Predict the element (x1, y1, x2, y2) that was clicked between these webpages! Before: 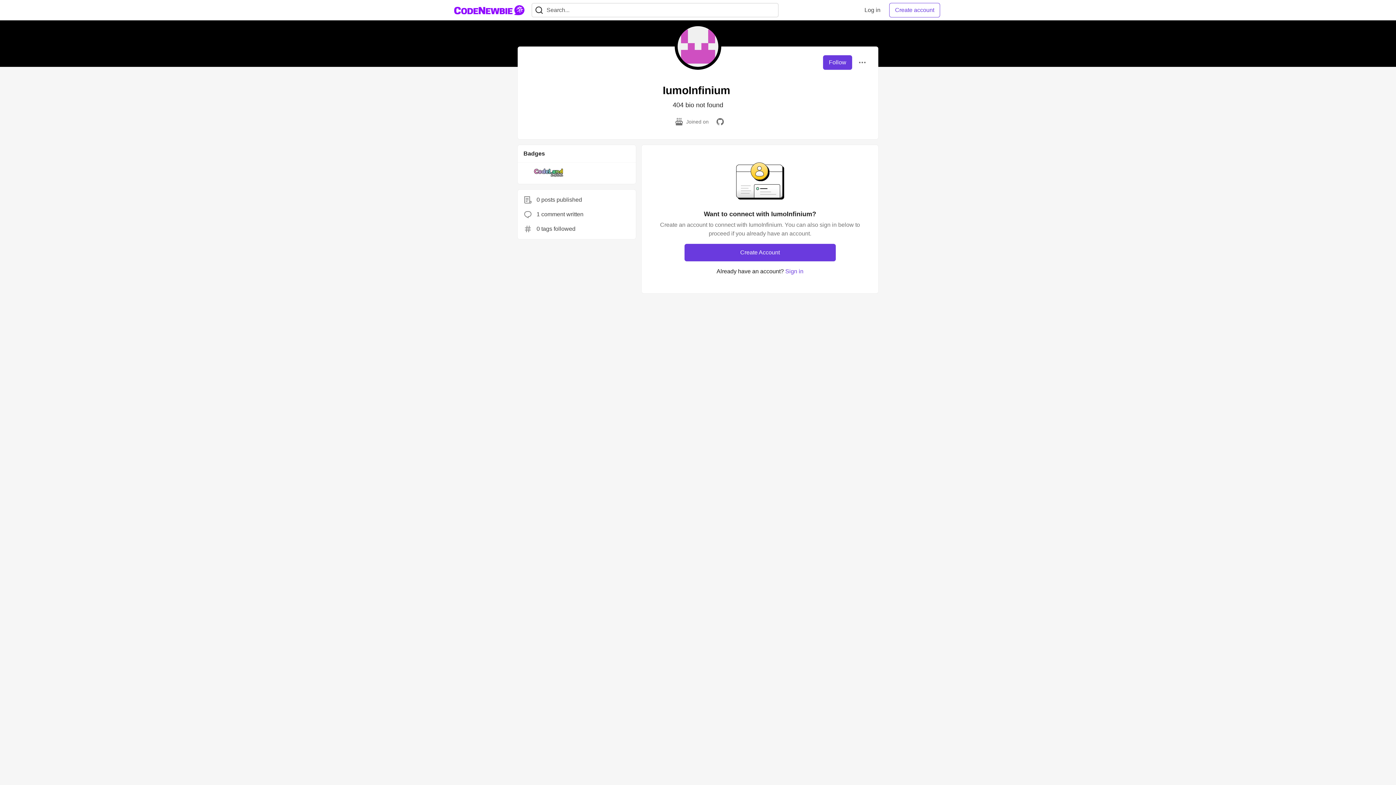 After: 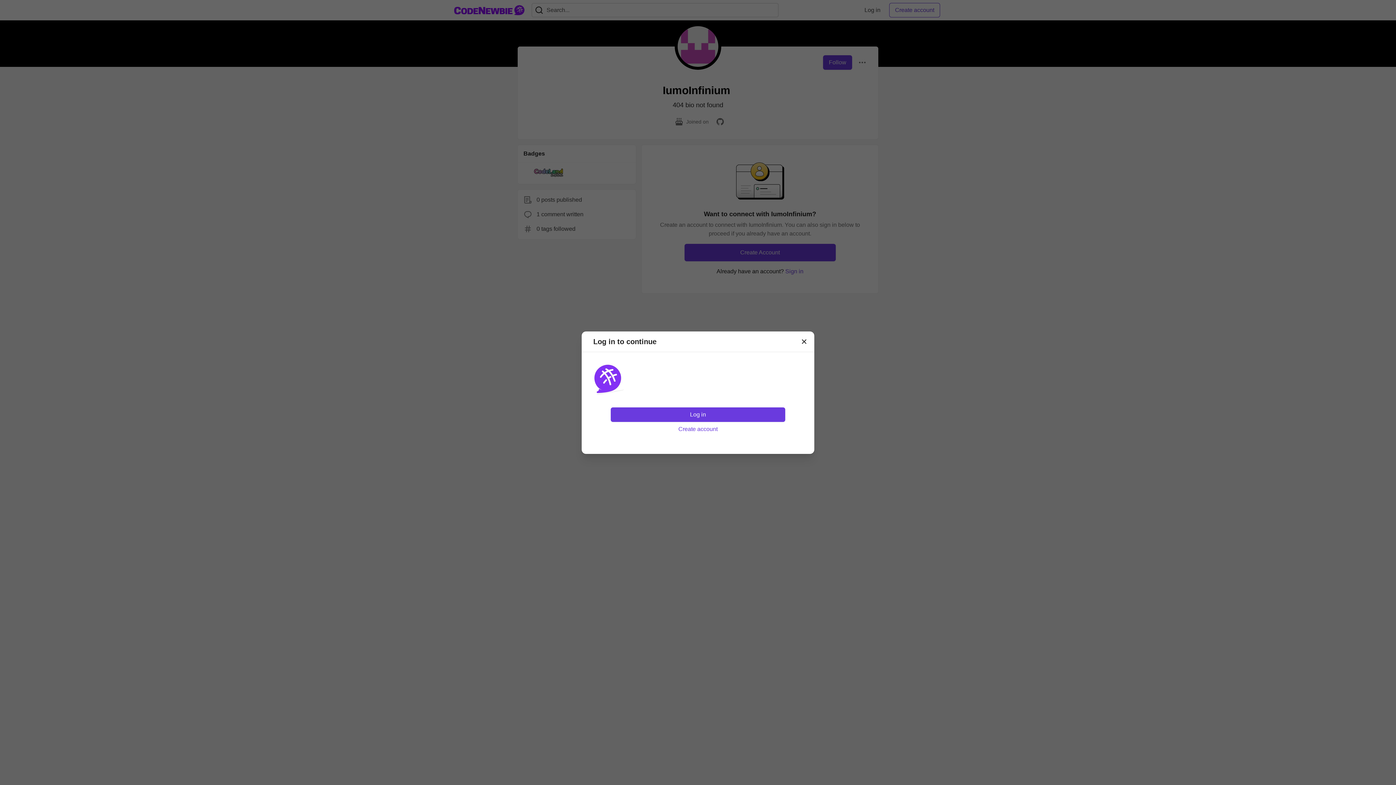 Action: label: Follow user: IumoInfinium bbox: (823, 55, 852, 69)